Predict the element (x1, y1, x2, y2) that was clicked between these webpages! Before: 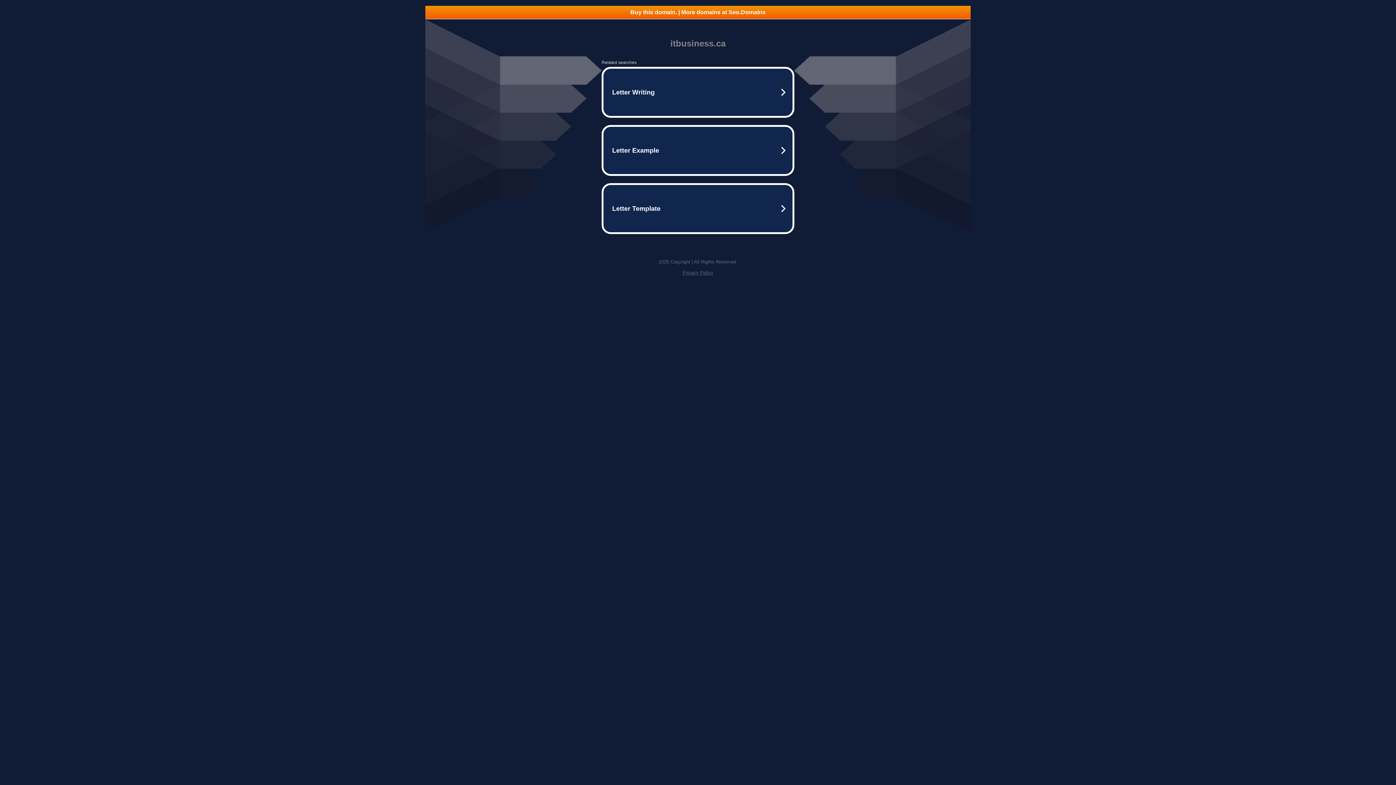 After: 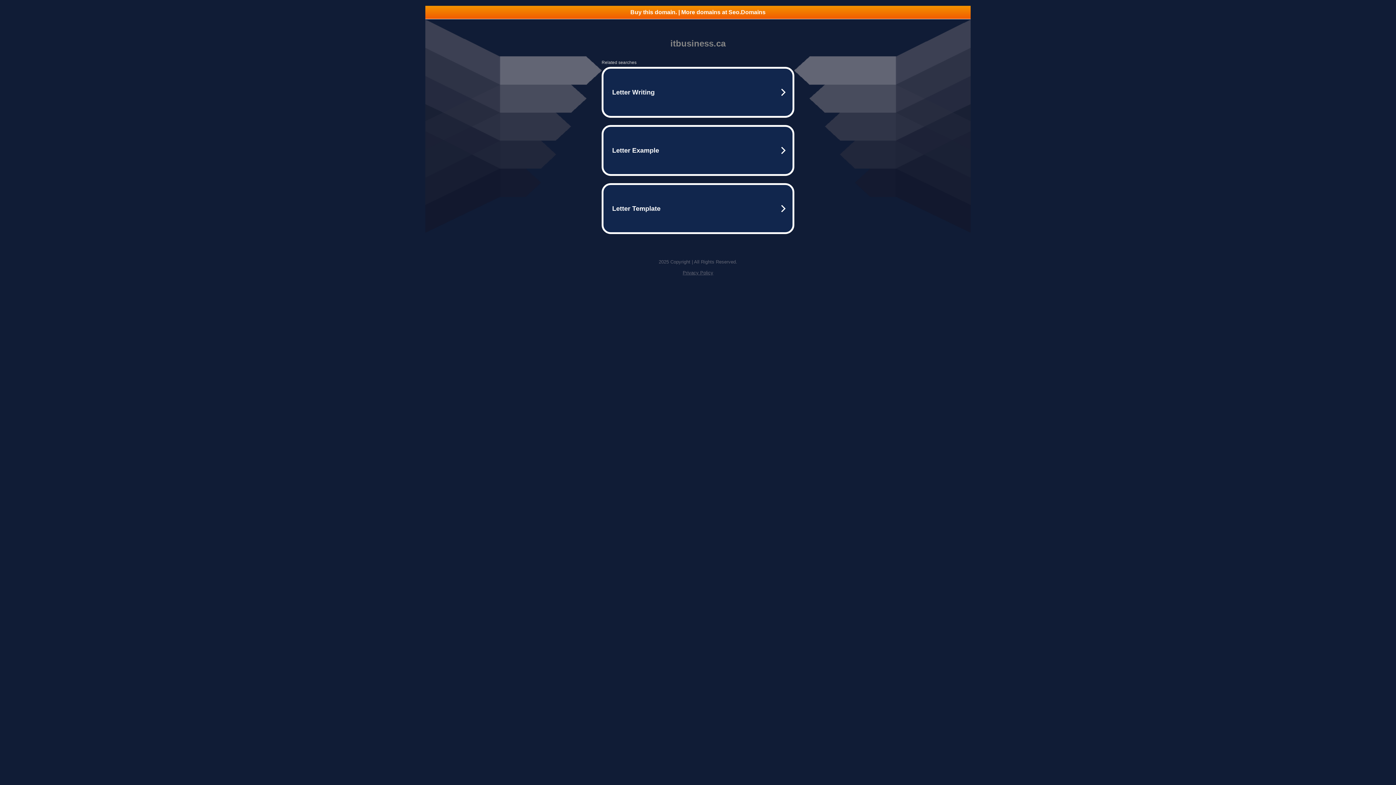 Action: bbox: (682, 270, 713, 275) label: Privacy Policy